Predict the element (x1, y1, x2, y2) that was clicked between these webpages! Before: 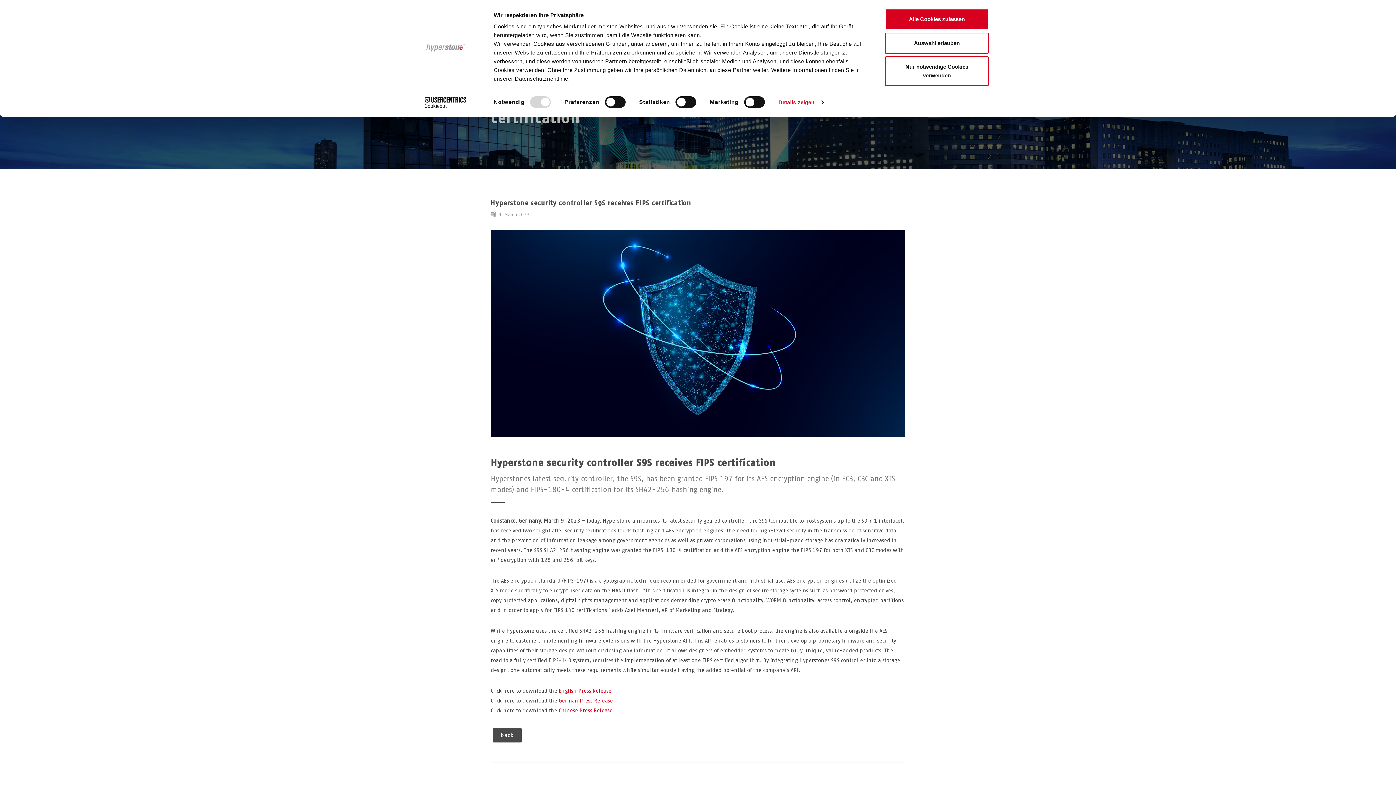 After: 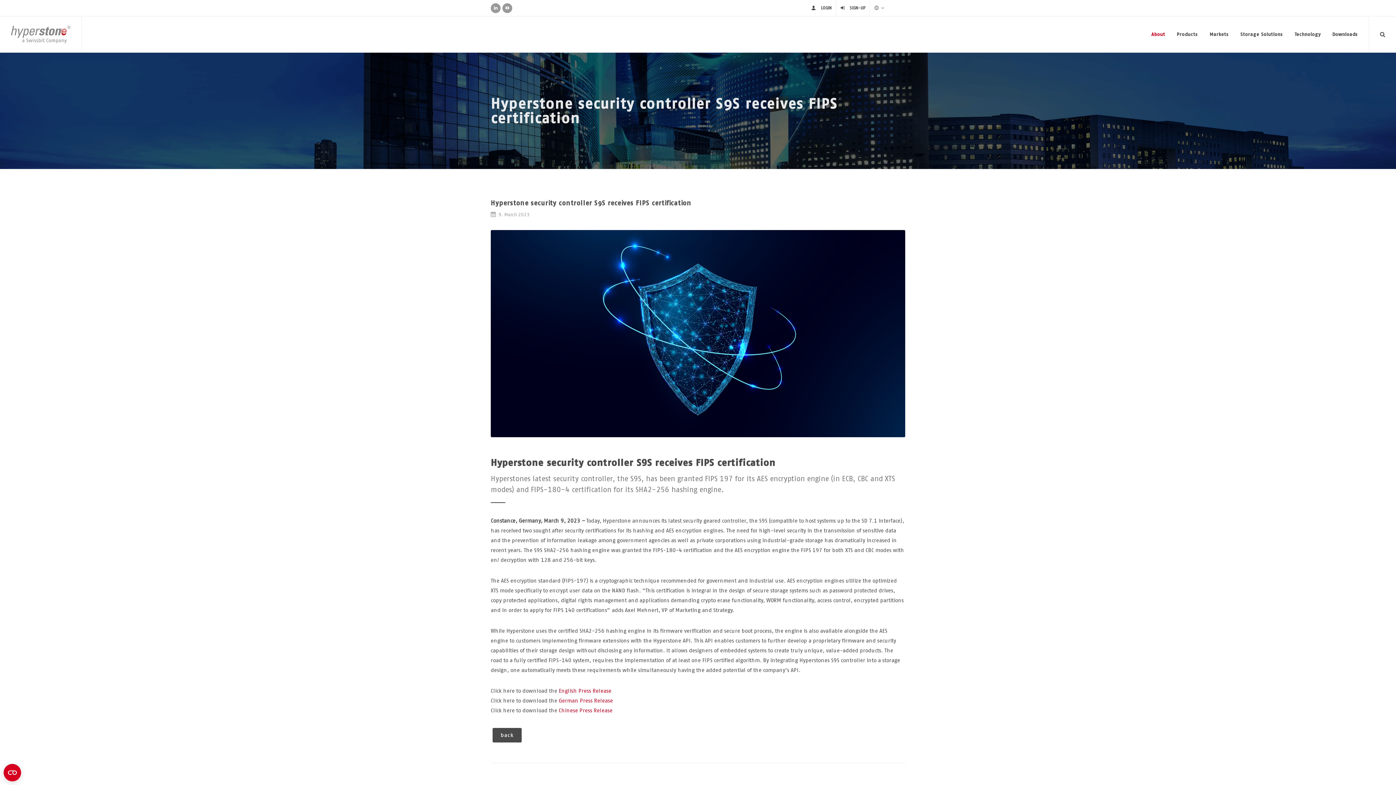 Action: label: Alle Cookies zulassen bbox: (885, 8, 989, 29)